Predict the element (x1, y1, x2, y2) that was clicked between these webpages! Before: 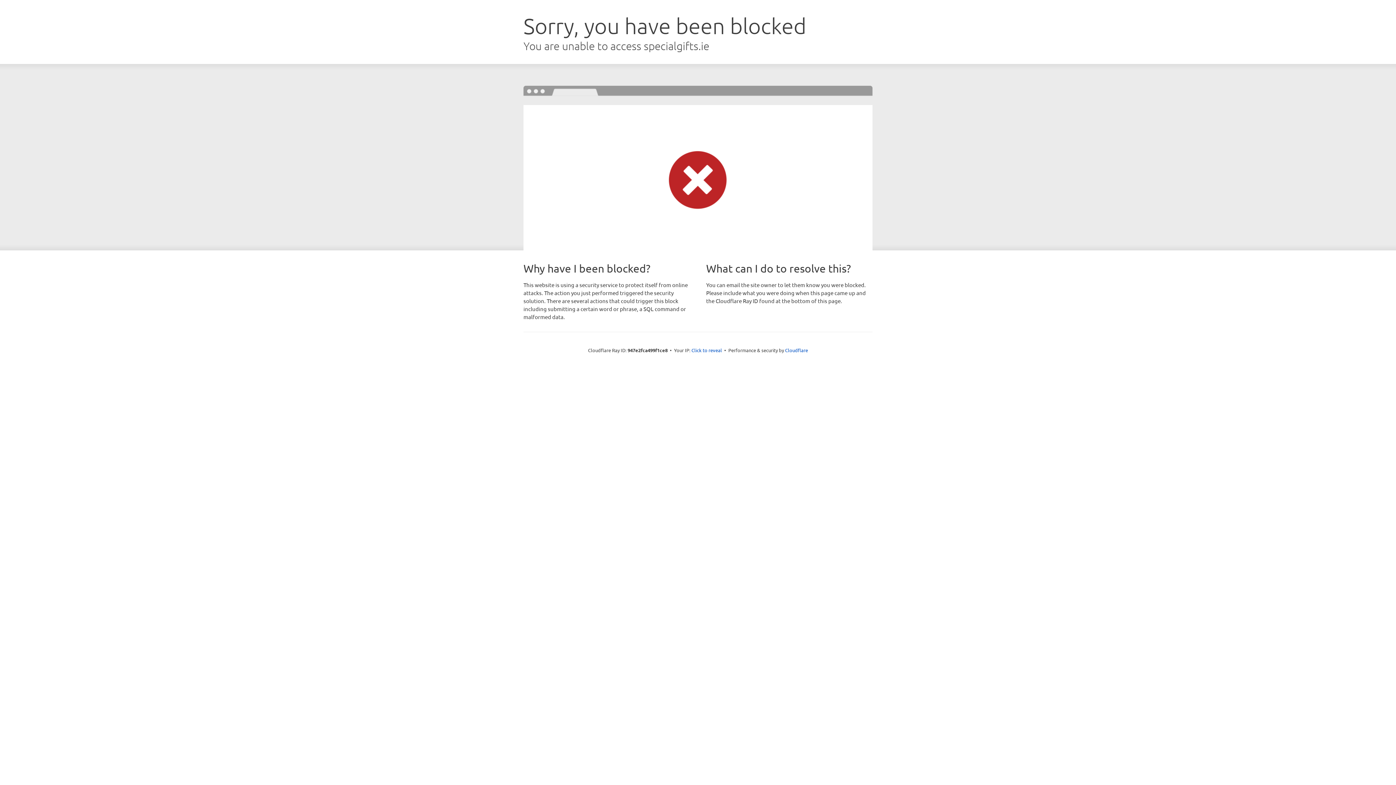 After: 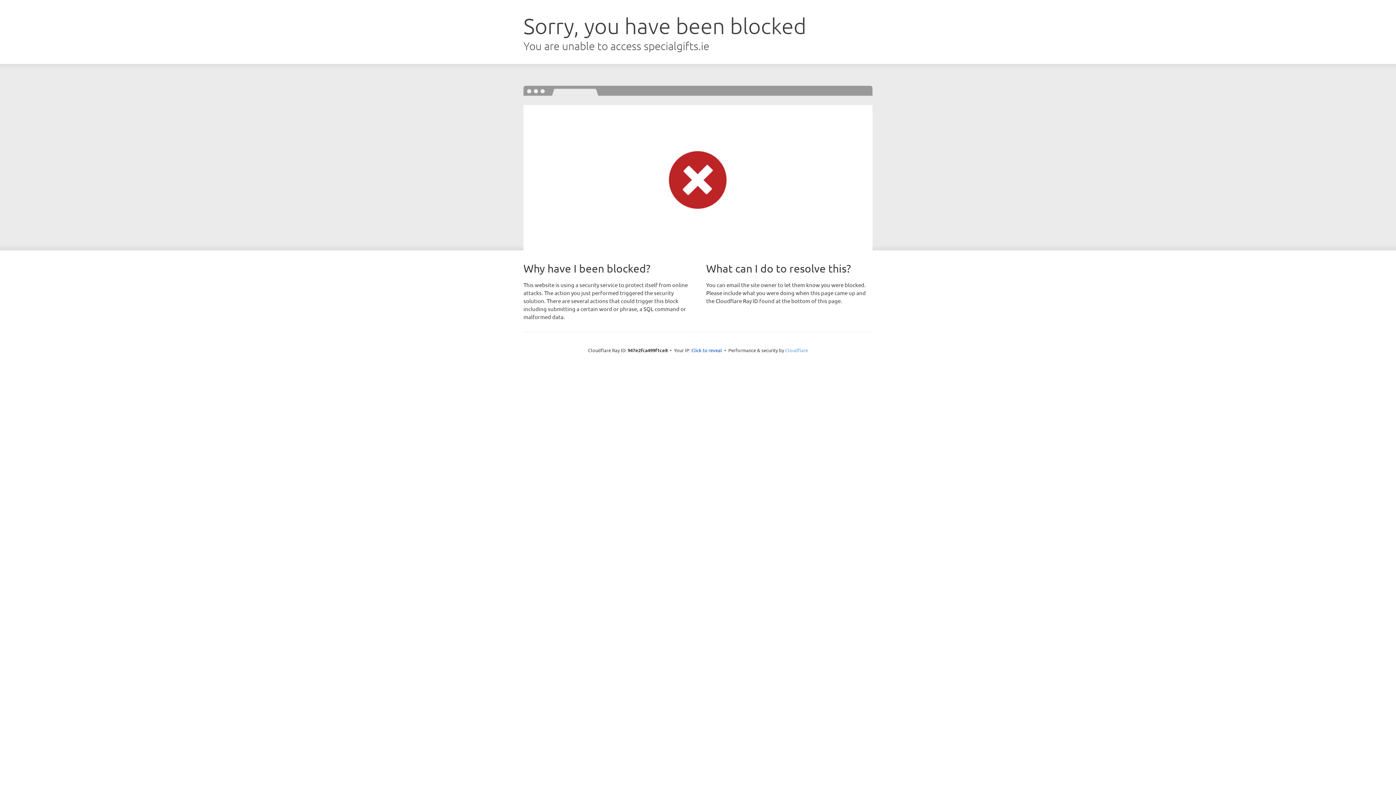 Action: bbox: (785, 347, 808, 353) label: Cloudflare